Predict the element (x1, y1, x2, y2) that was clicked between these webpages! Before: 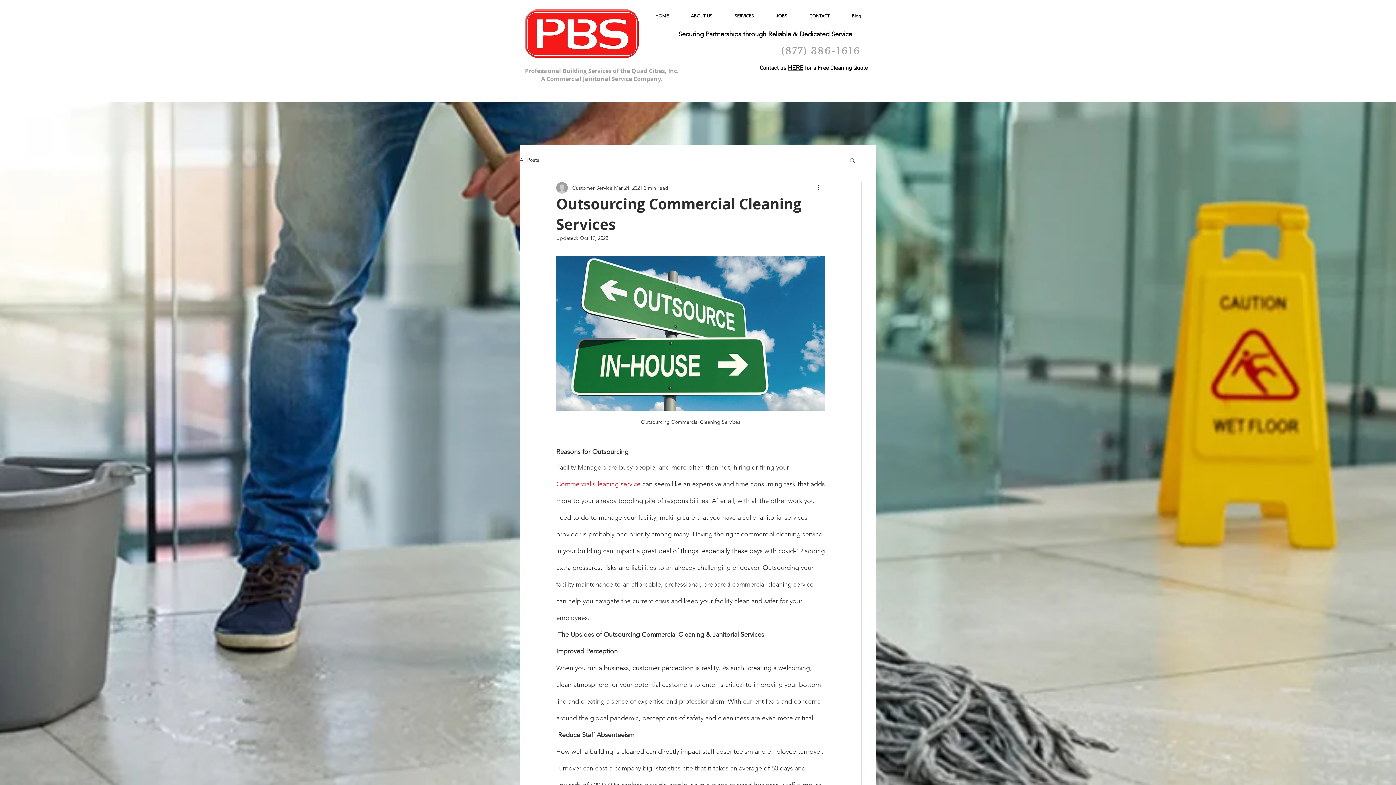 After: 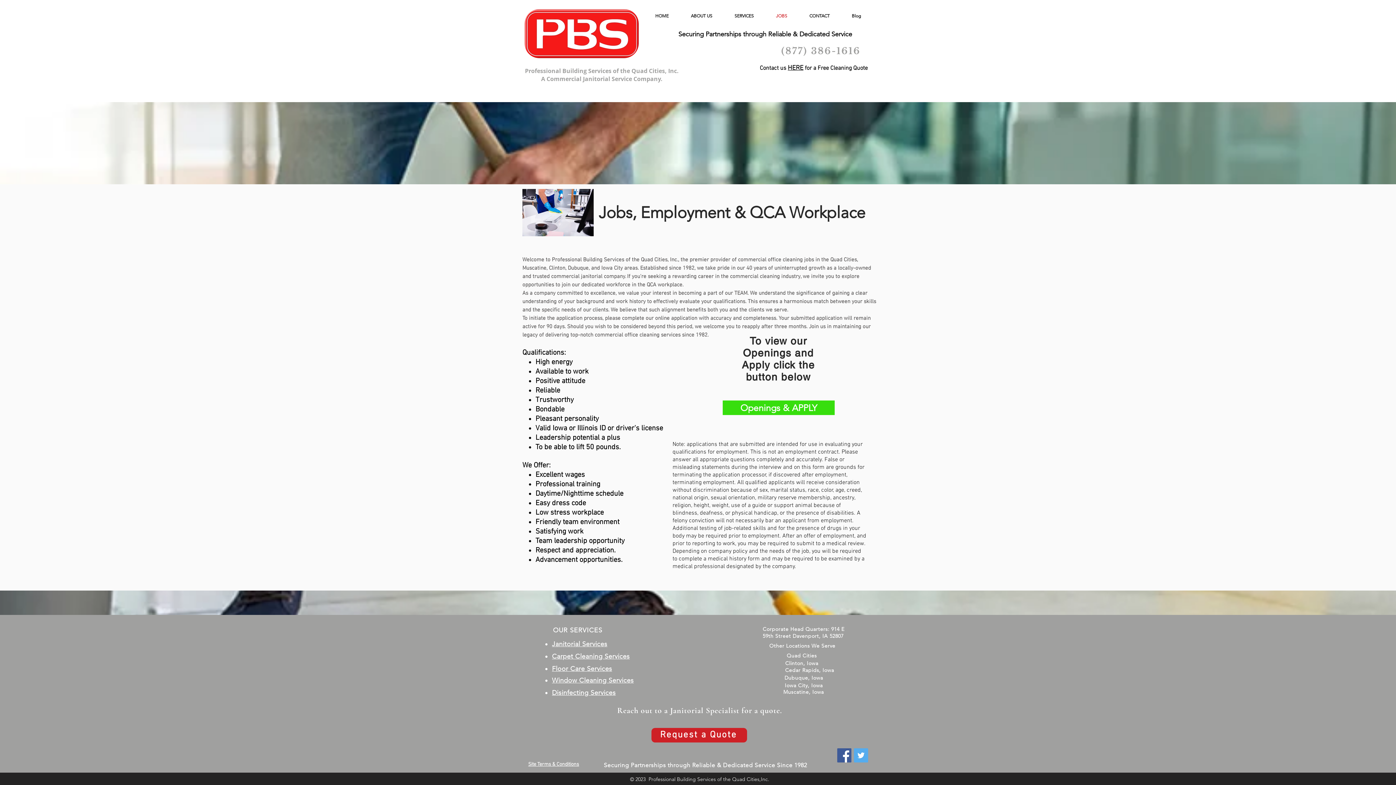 Action: bbox: (765, 10, 798, 21) label: JOBS